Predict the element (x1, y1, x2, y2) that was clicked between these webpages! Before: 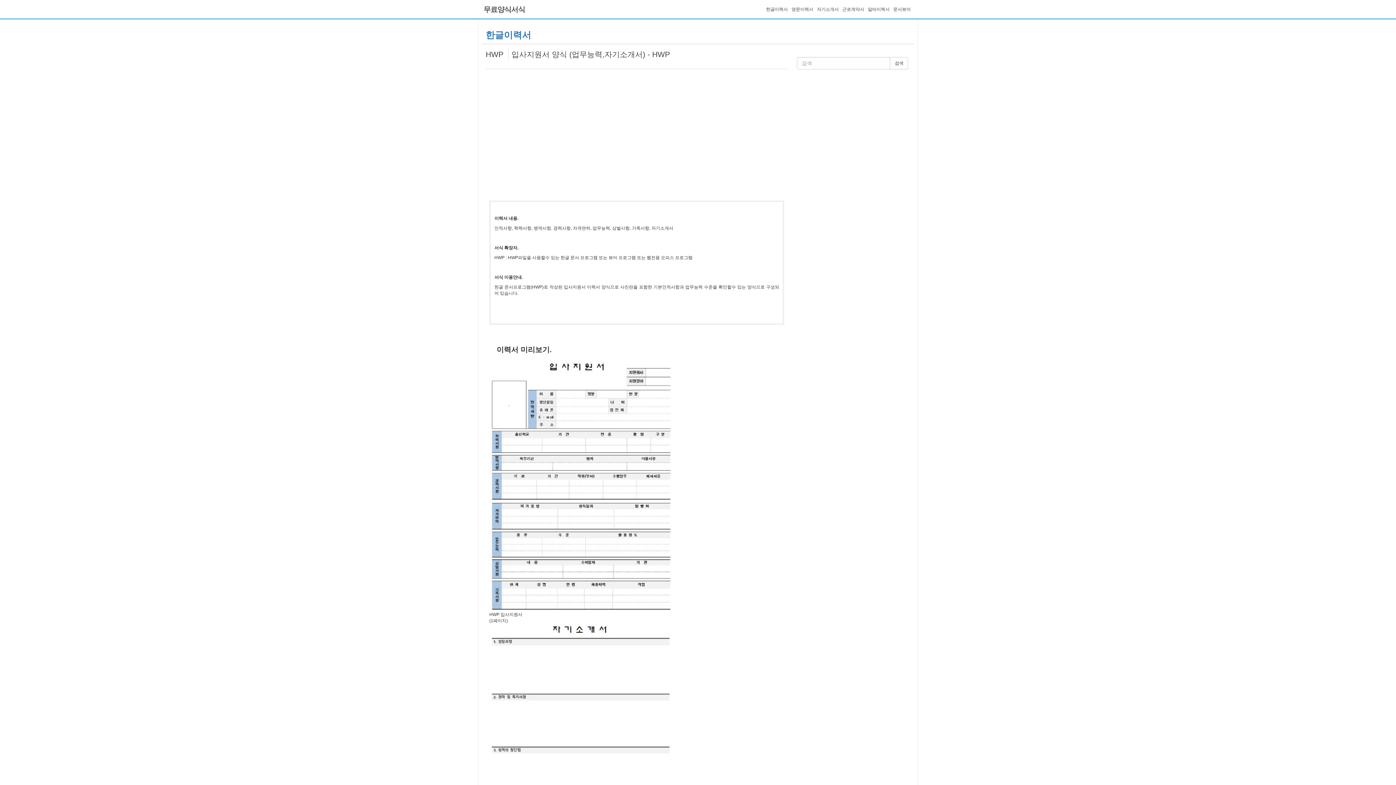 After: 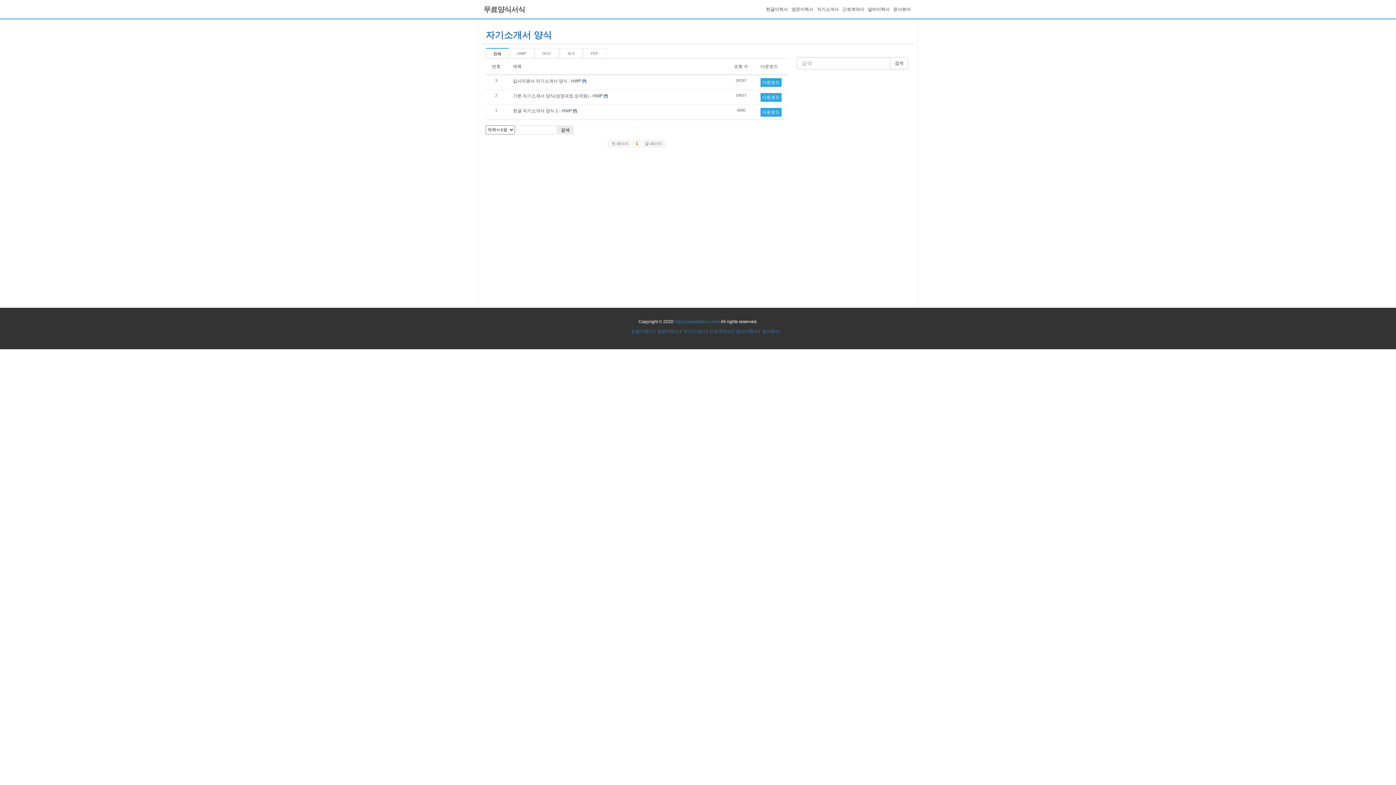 Action: bbox: (815, 0, 840, 18) label: 자기소개서